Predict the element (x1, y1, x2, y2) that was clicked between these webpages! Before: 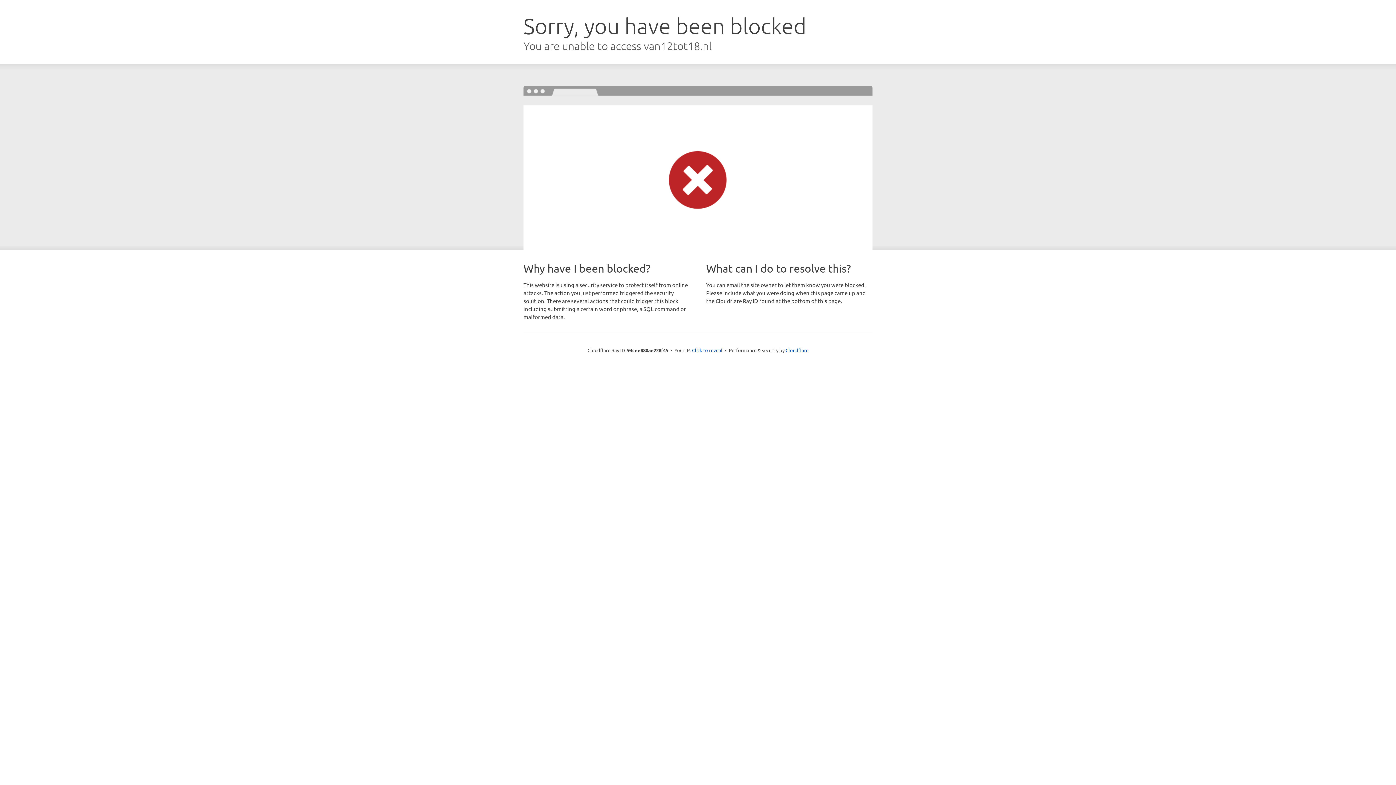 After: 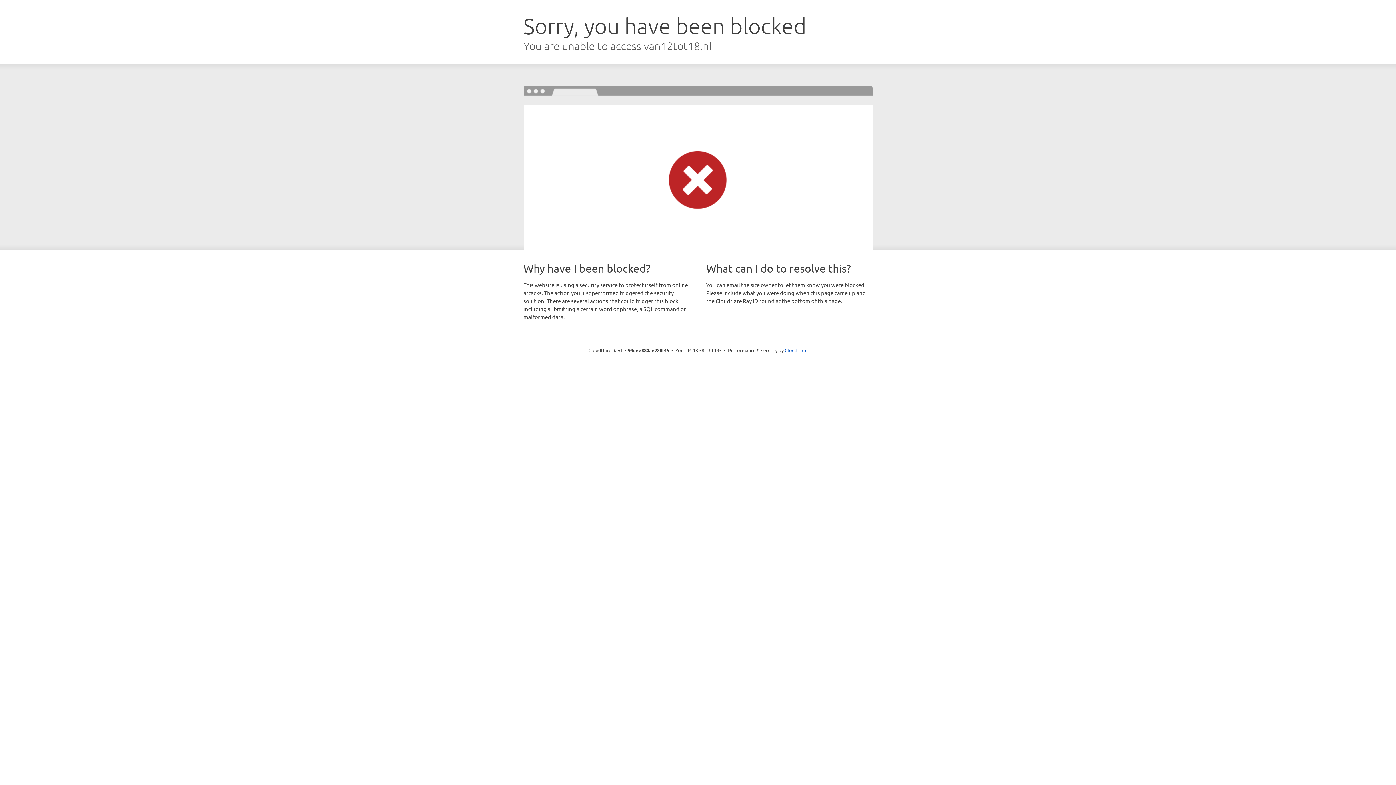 Action: label: Click to reveal bbox: (692, 346, 722, 353)